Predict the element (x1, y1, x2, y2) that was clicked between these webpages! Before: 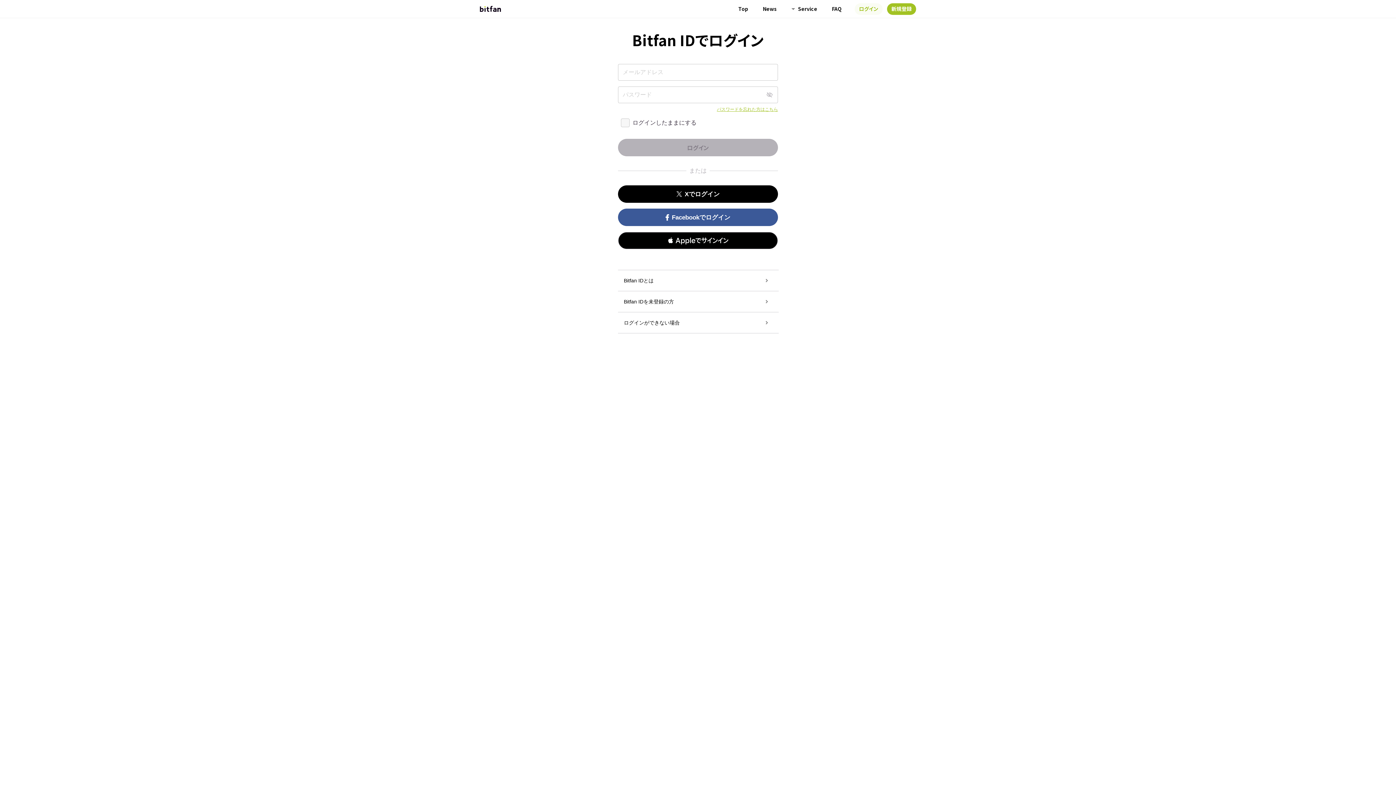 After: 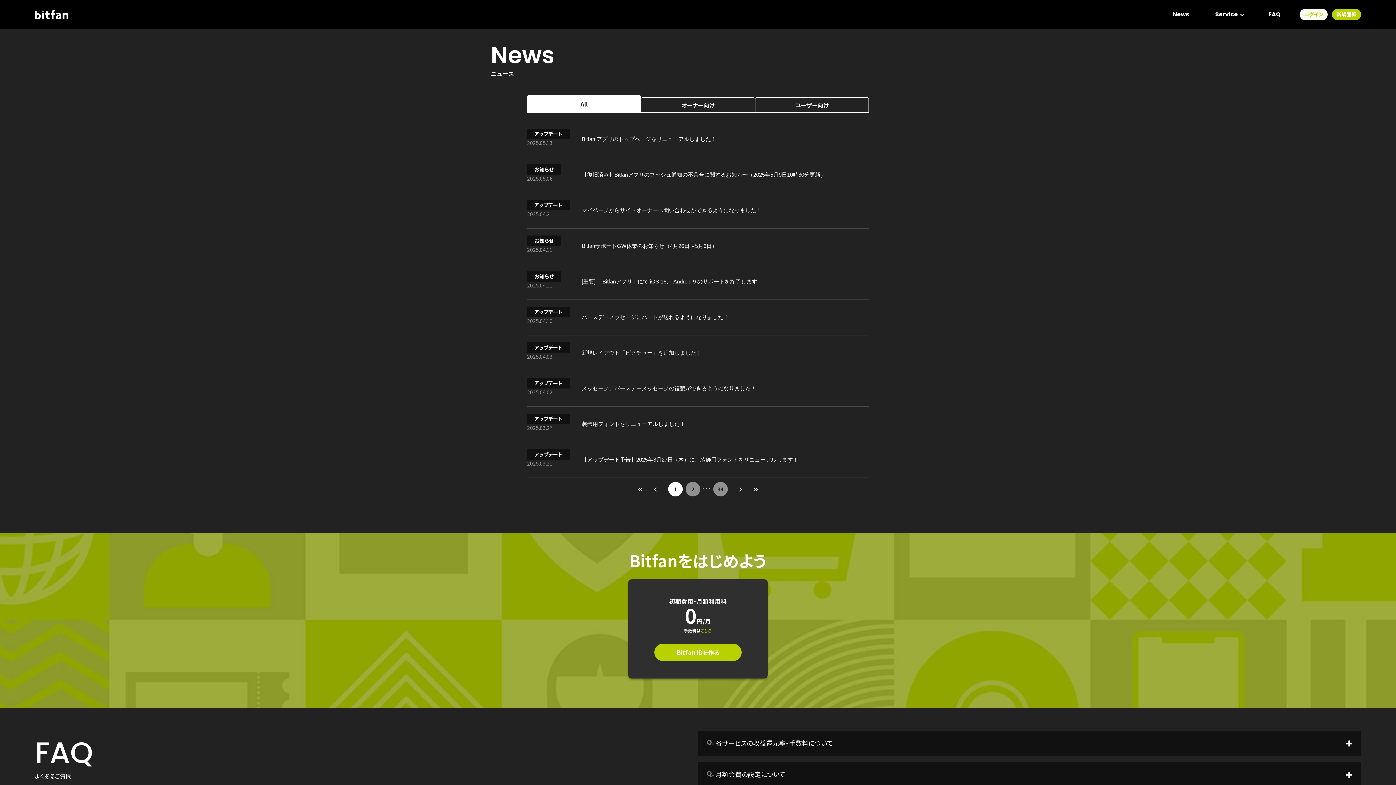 Action: bbox: (755, 0, 784, 17) label: News